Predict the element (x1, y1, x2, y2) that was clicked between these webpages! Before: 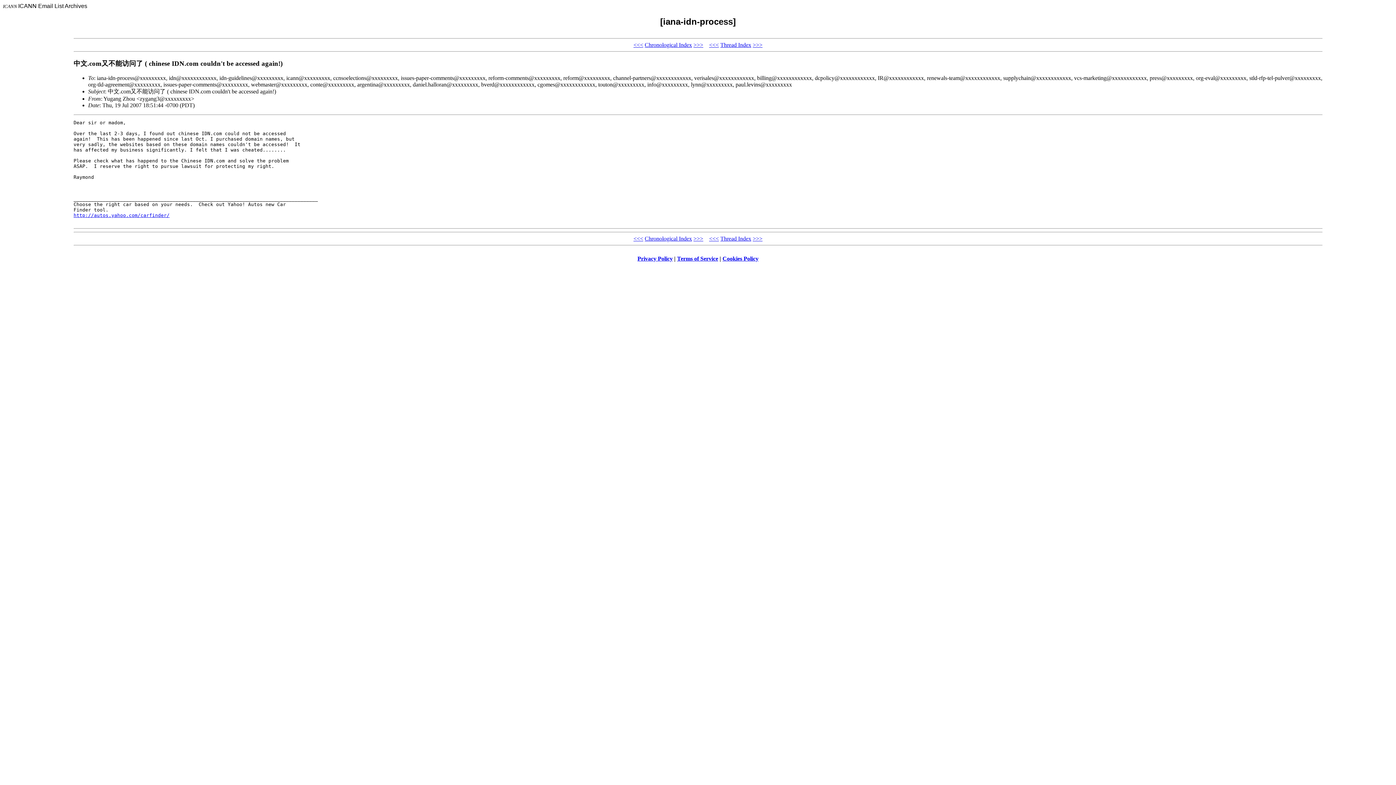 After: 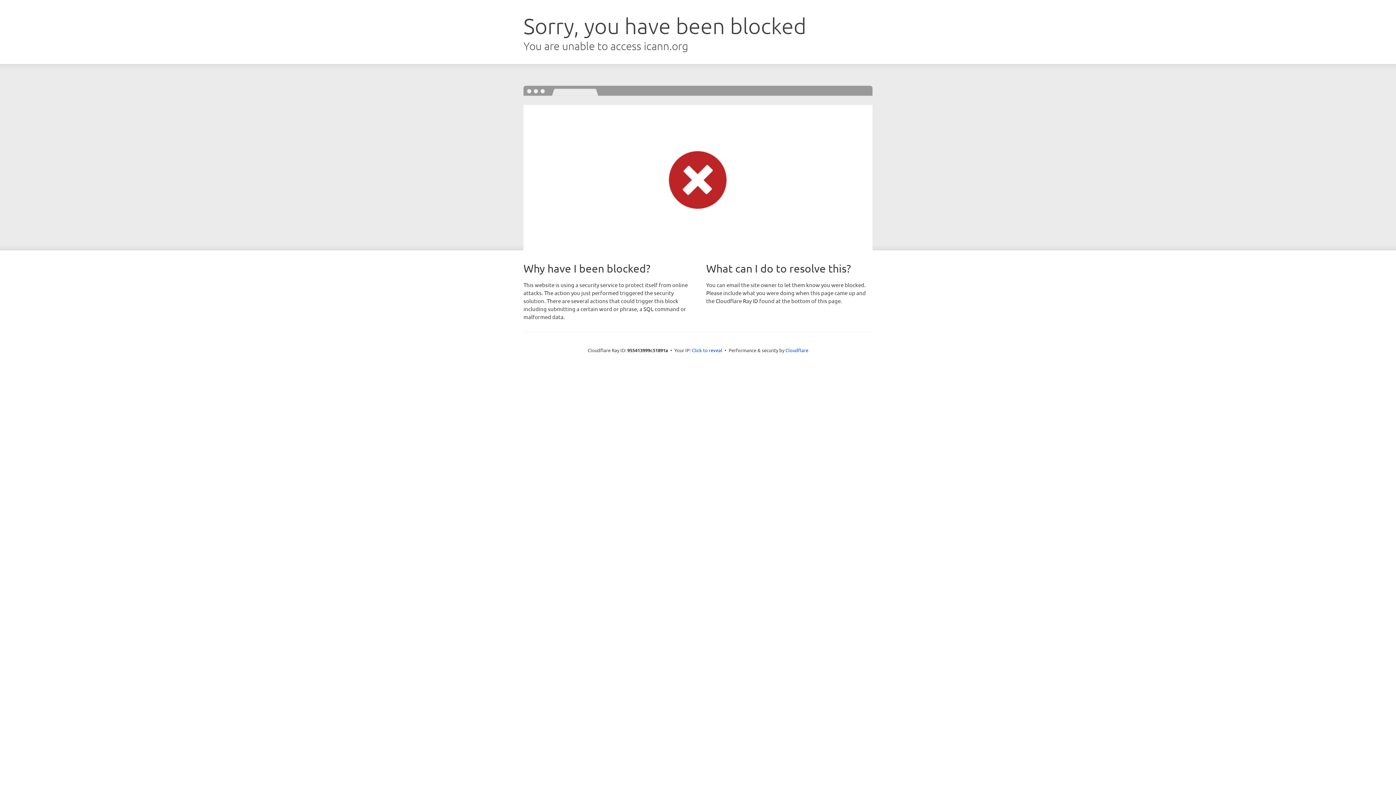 Action: bbox: (637, 255, 672, 261) label: Privacy Policy